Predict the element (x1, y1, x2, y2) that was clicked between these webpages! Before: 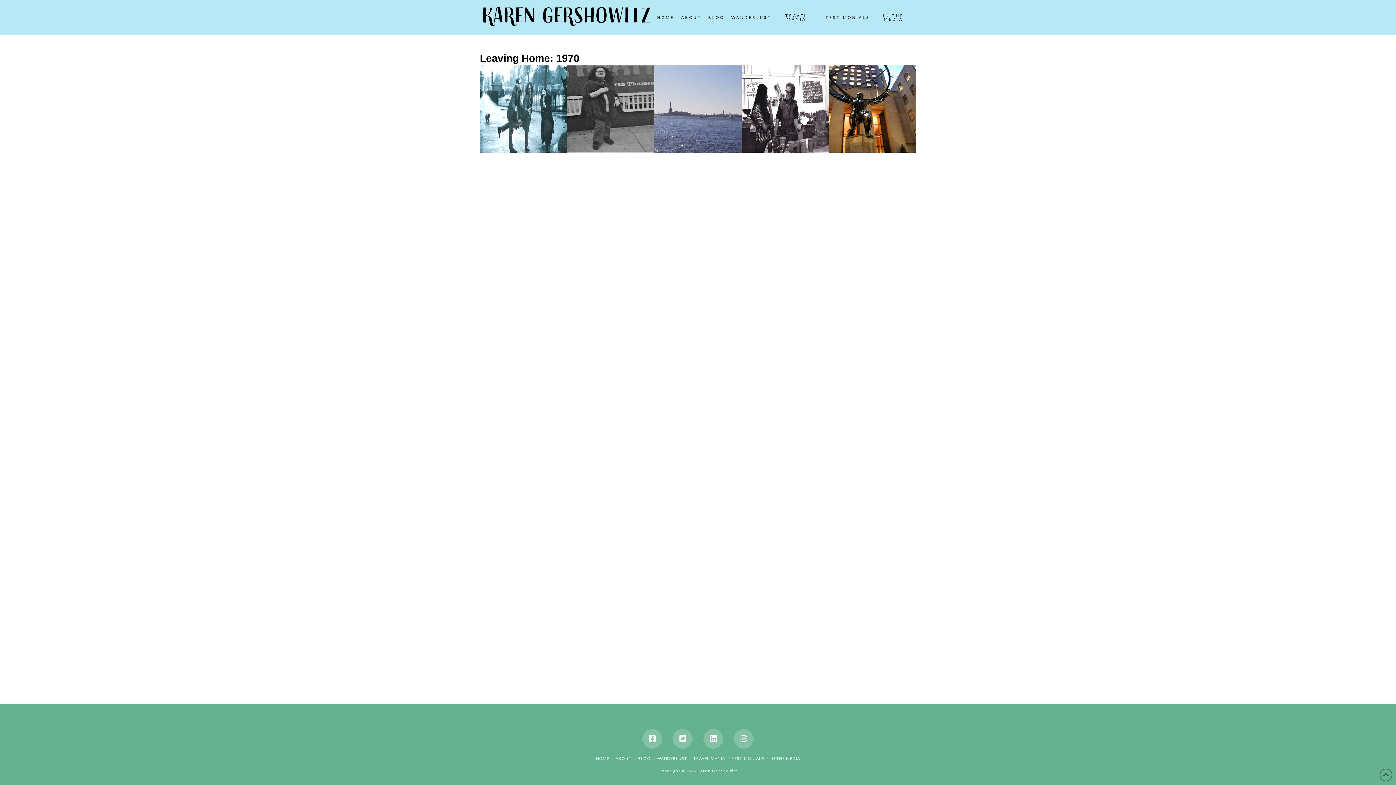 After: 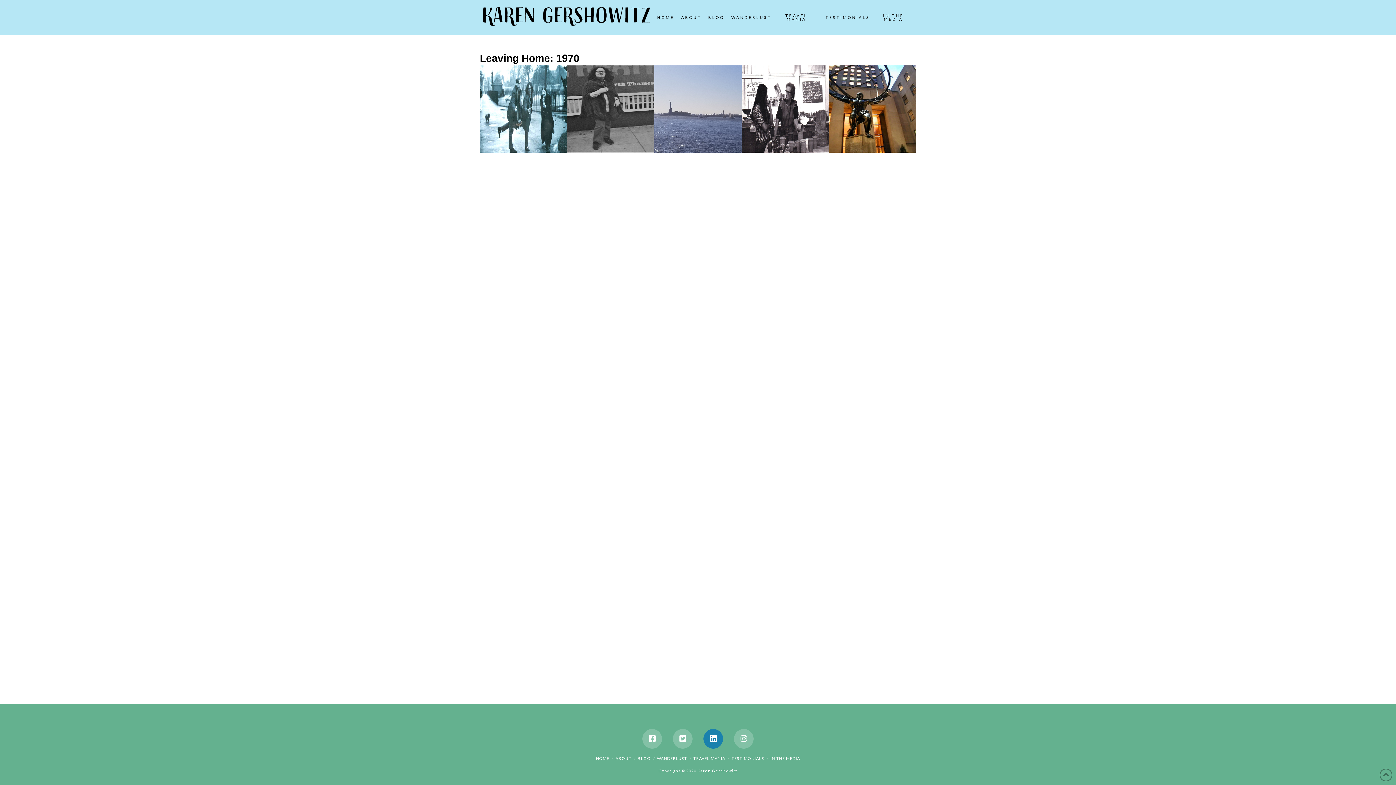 Action: bbox: (703, 729, 723, 749)